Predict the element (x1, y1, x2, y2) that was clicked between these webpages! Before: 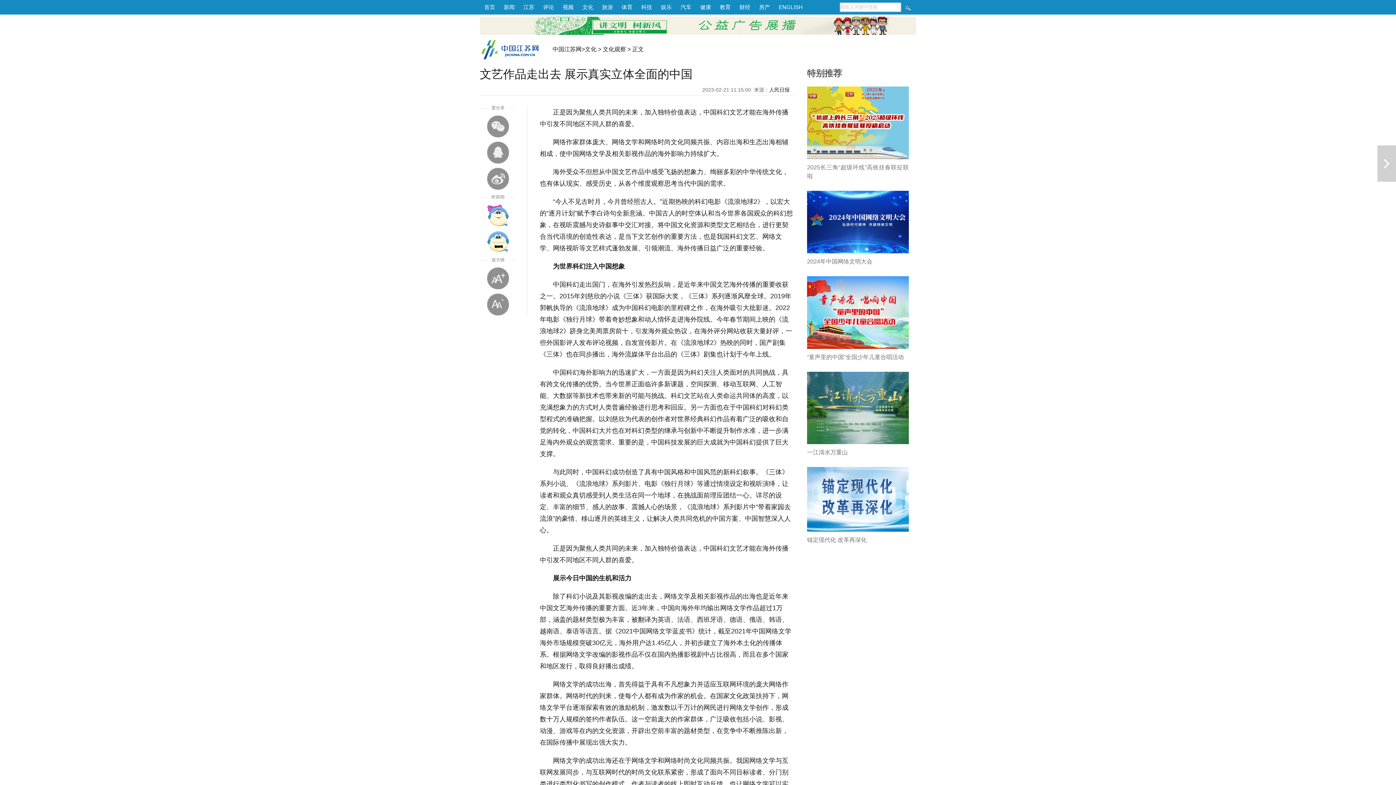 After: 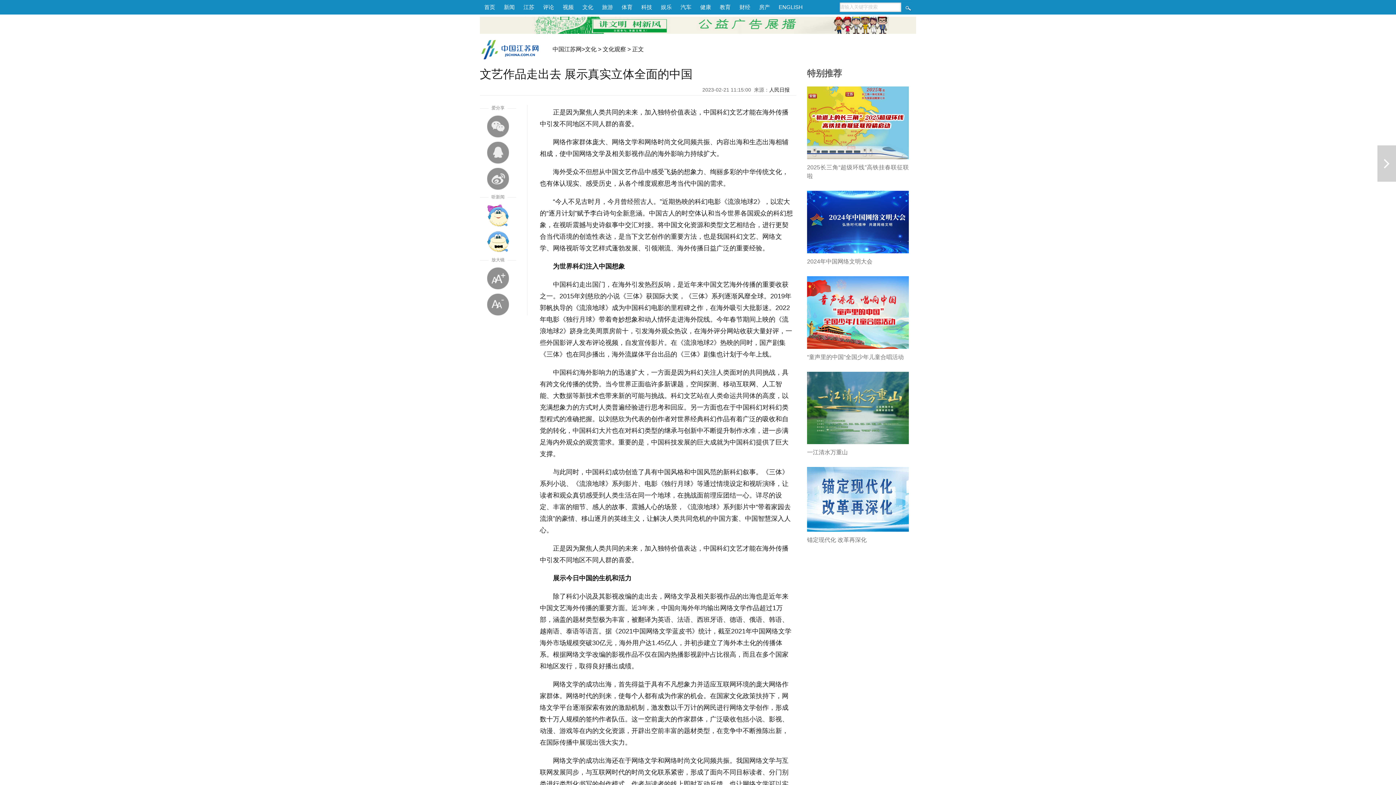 Action: bbox: (480, 30, 916, 36)